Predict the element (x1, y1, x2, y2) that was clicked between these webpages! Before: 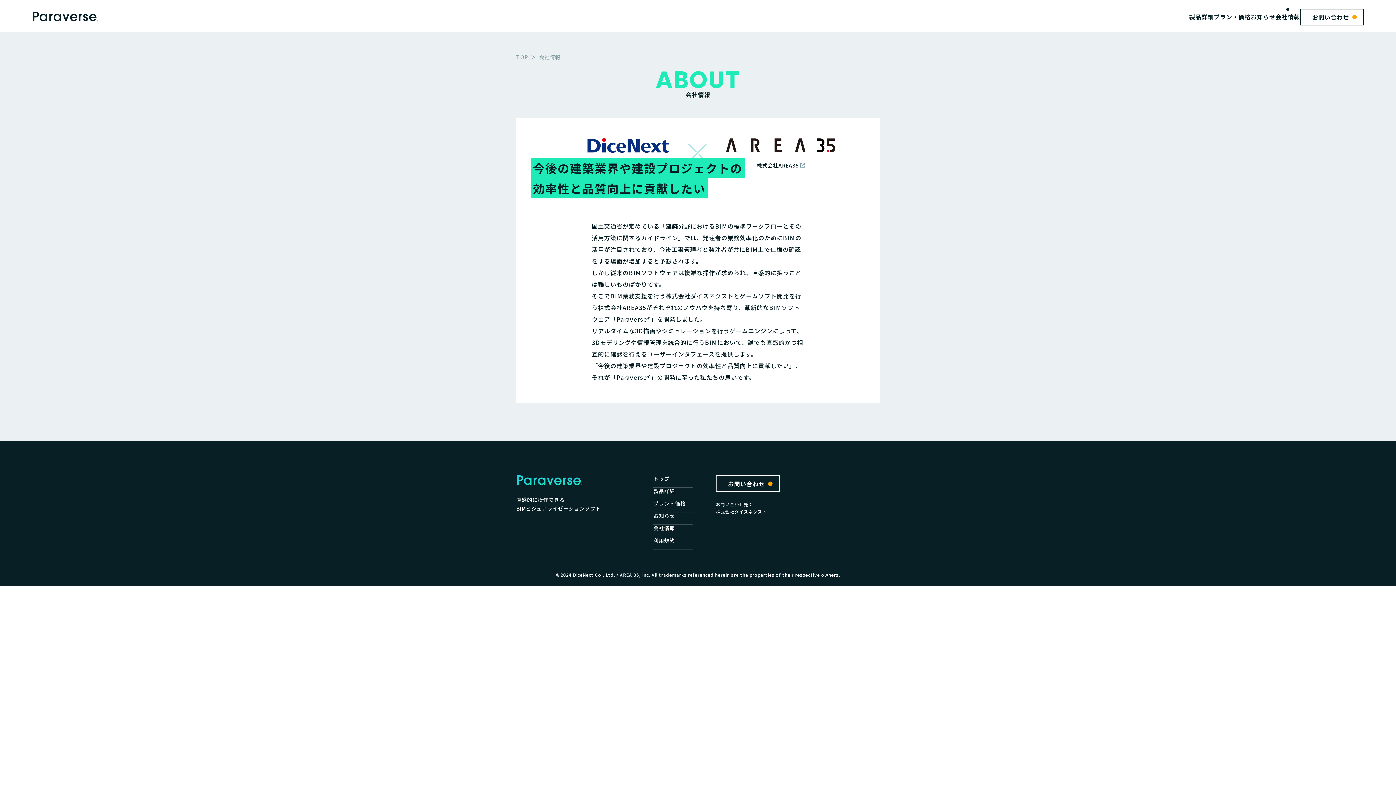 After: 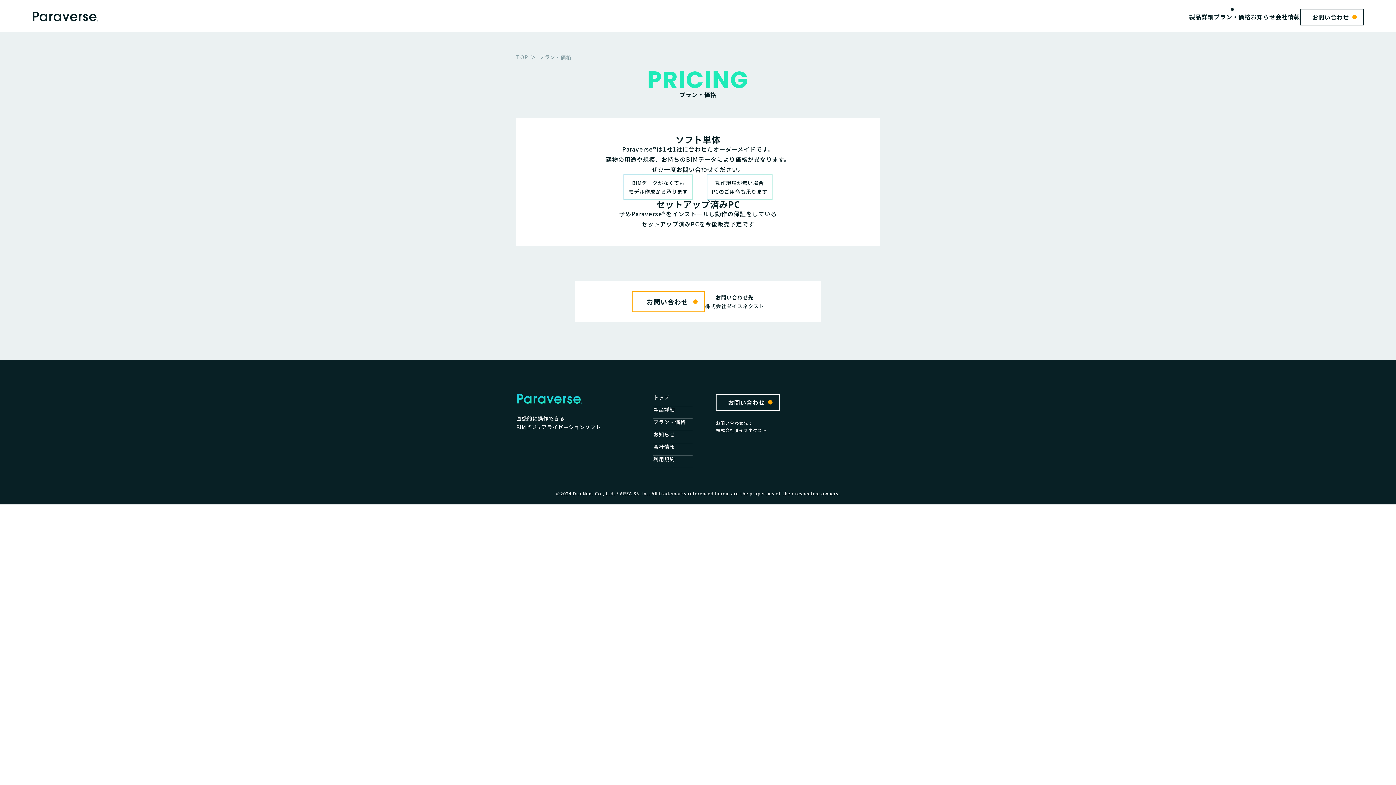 Action: label: プラン・価格 bbox: (653, 501, 692, 512)